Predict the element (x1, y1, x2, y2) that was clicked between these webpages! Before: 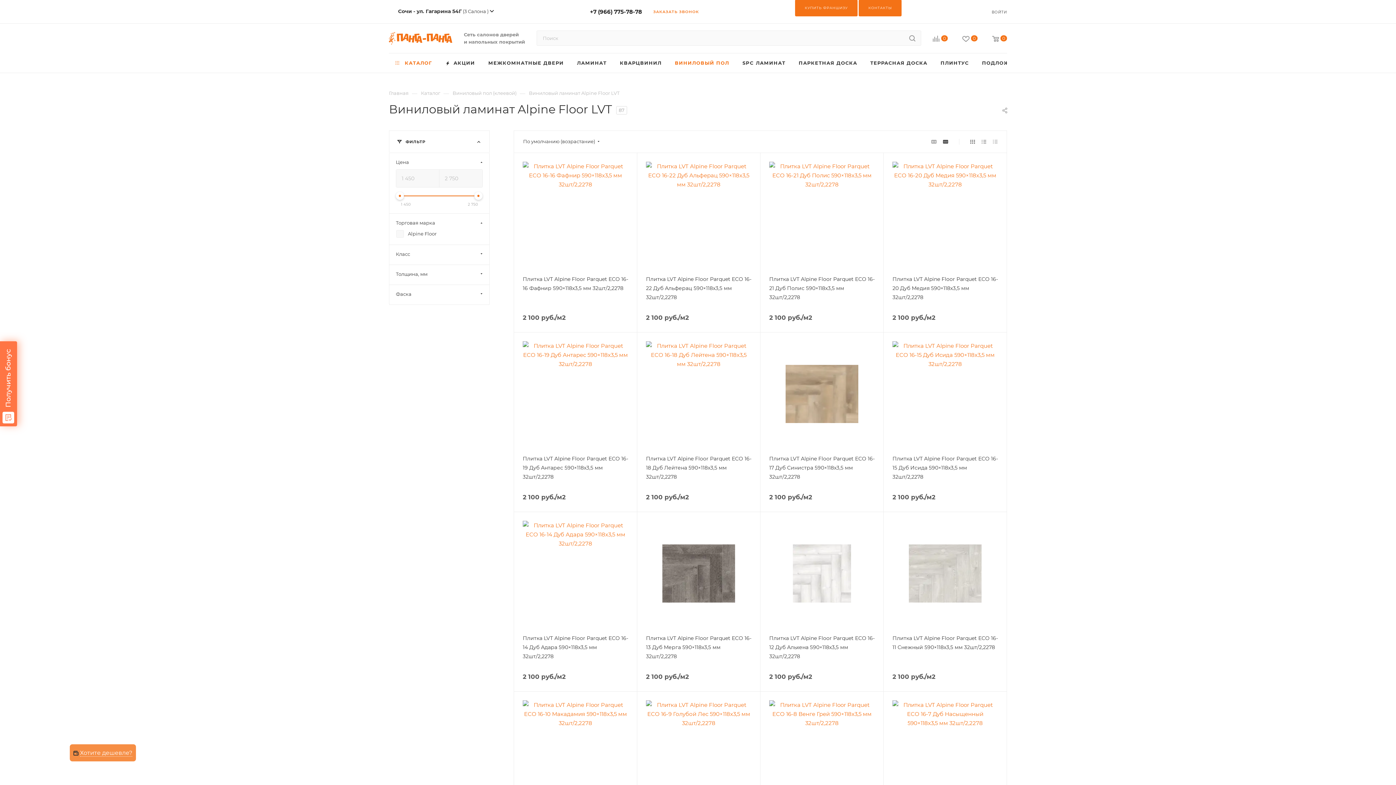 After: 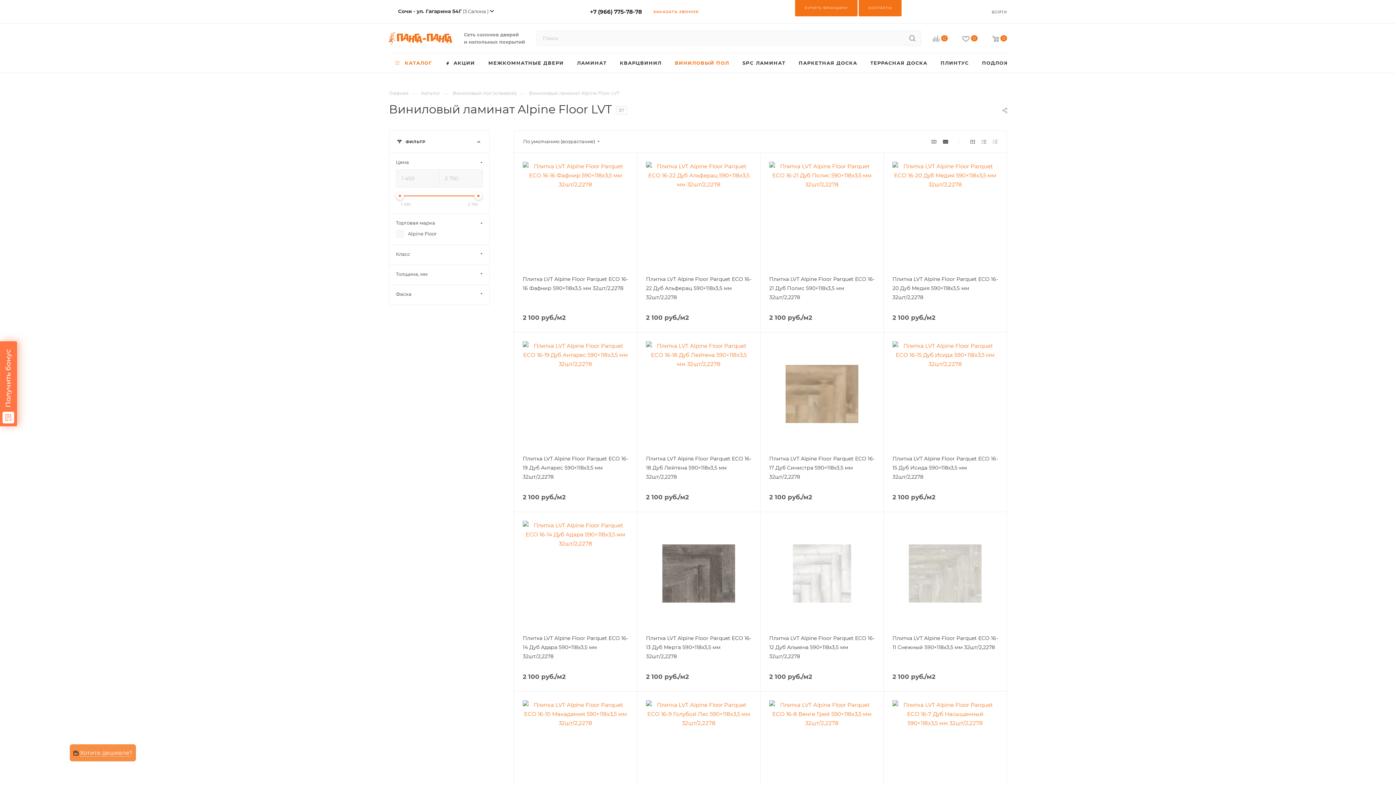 Action: bbox: (474, 192, 482, 200)